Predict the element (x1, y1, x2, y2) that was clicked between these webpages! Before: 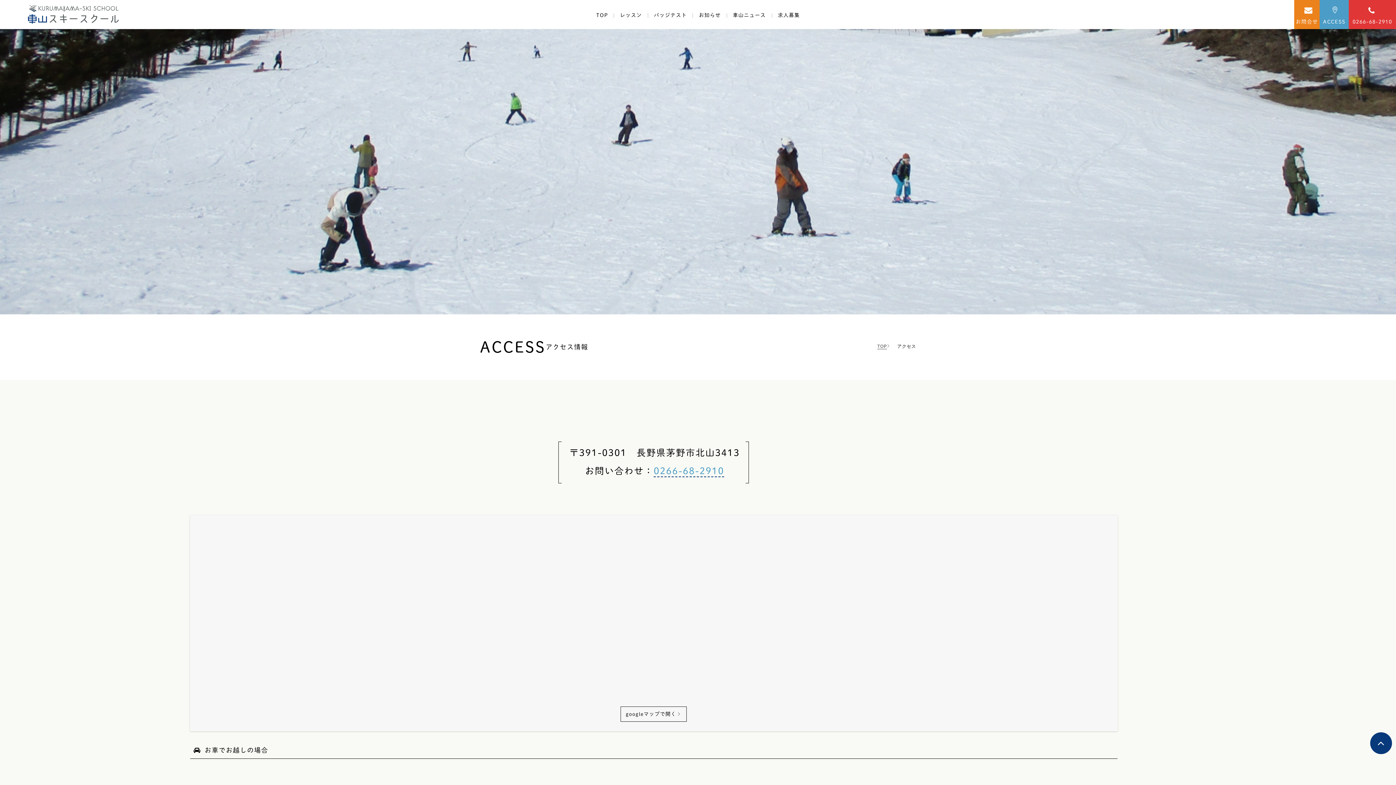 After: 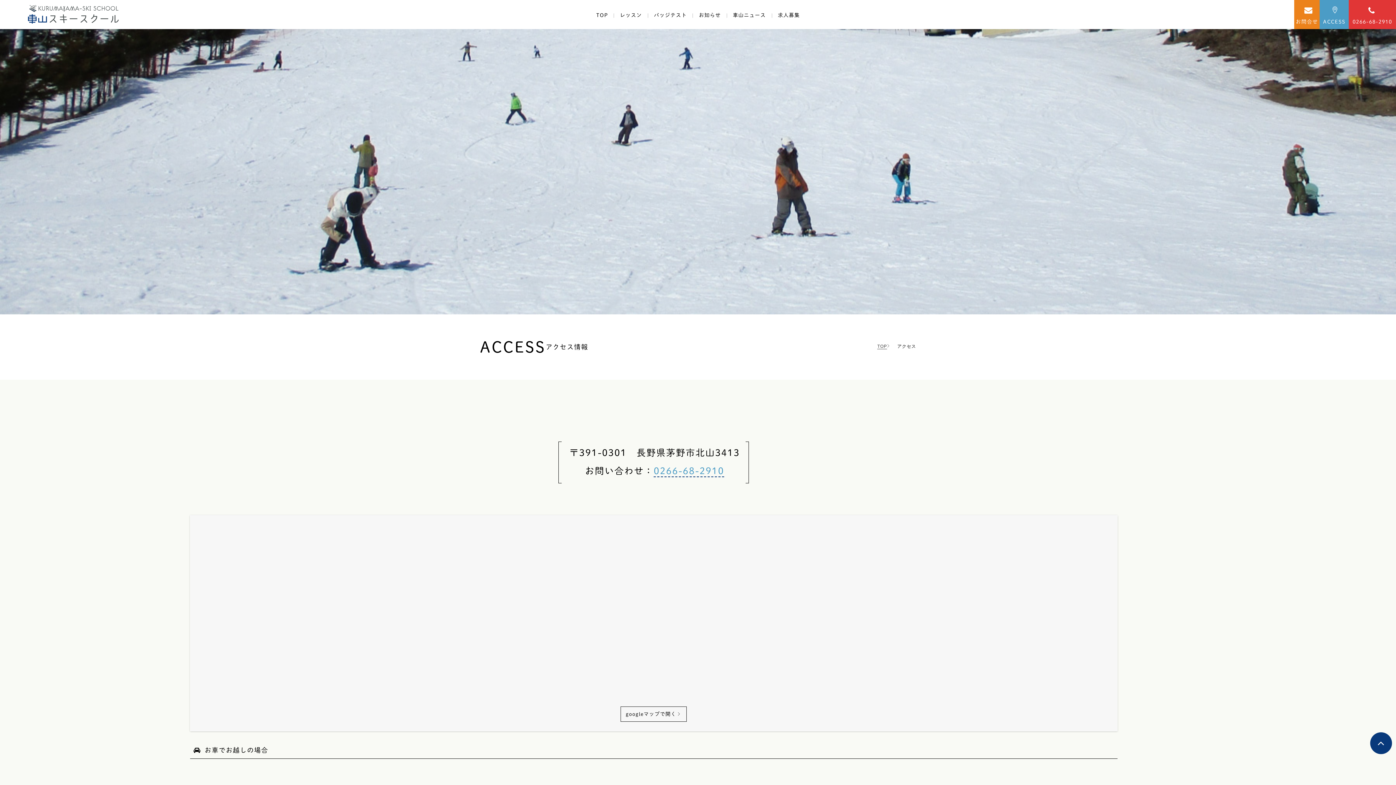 Action: bbox: (653, 466, 724, 477) label: 0266-68-2910